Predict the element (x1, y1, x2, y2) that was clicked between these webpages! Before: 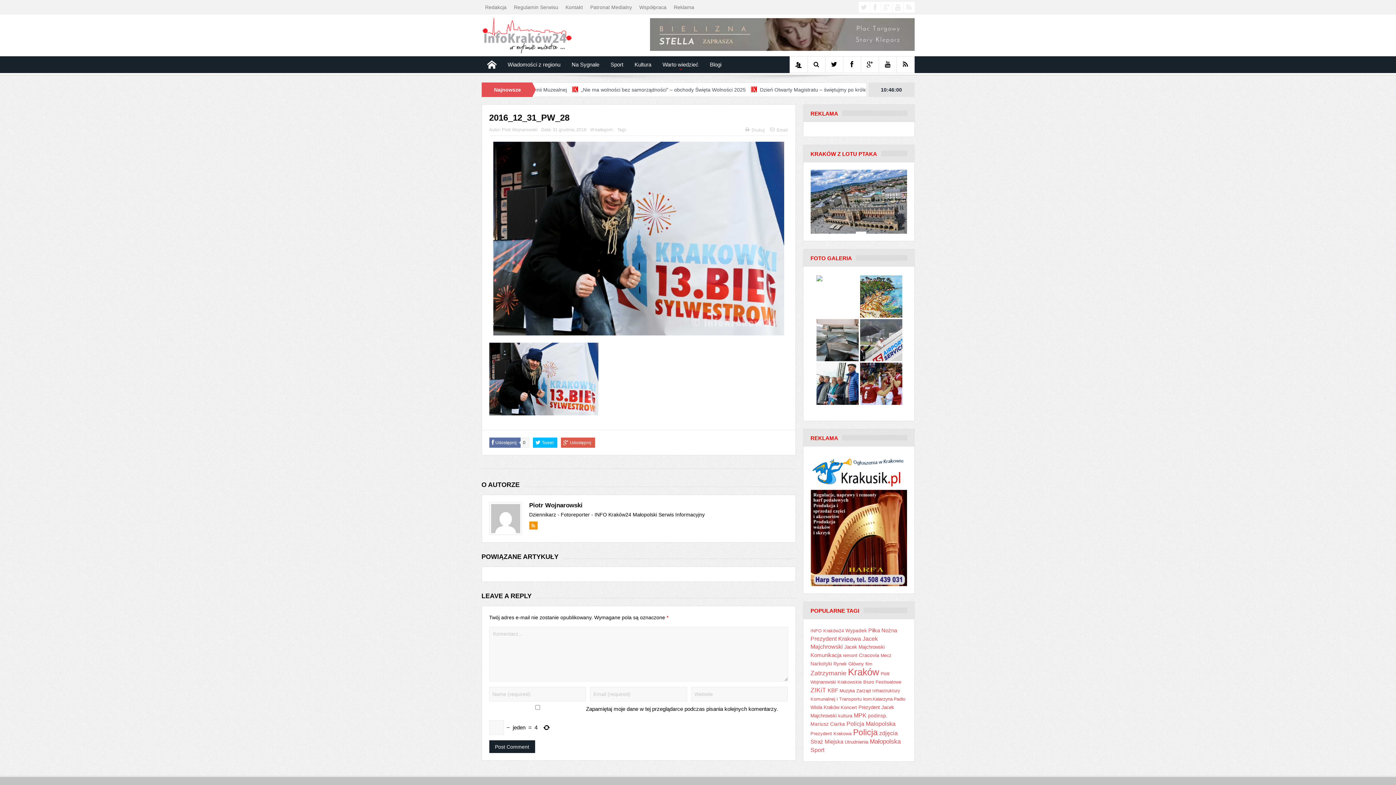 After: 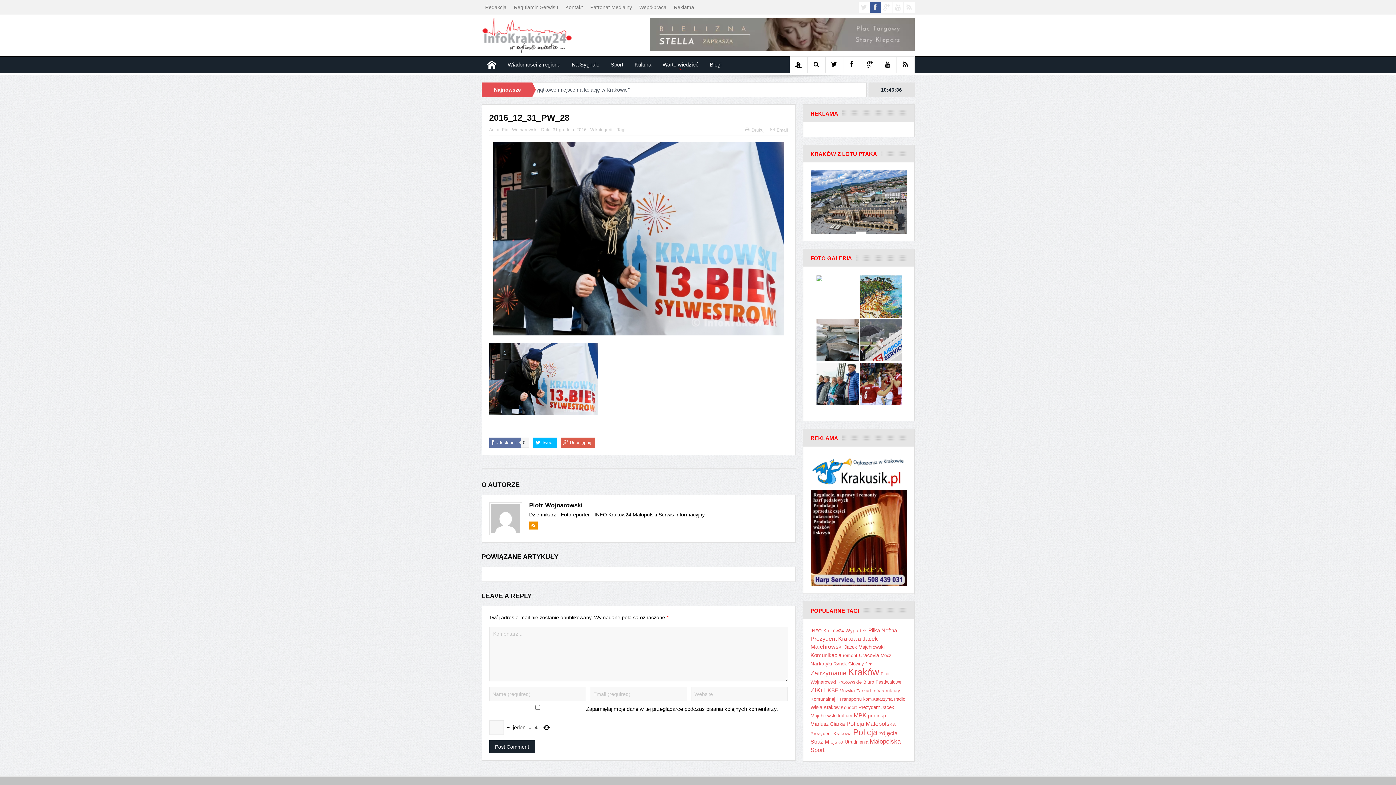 Action: bbox: (870, 1, 880, 12)